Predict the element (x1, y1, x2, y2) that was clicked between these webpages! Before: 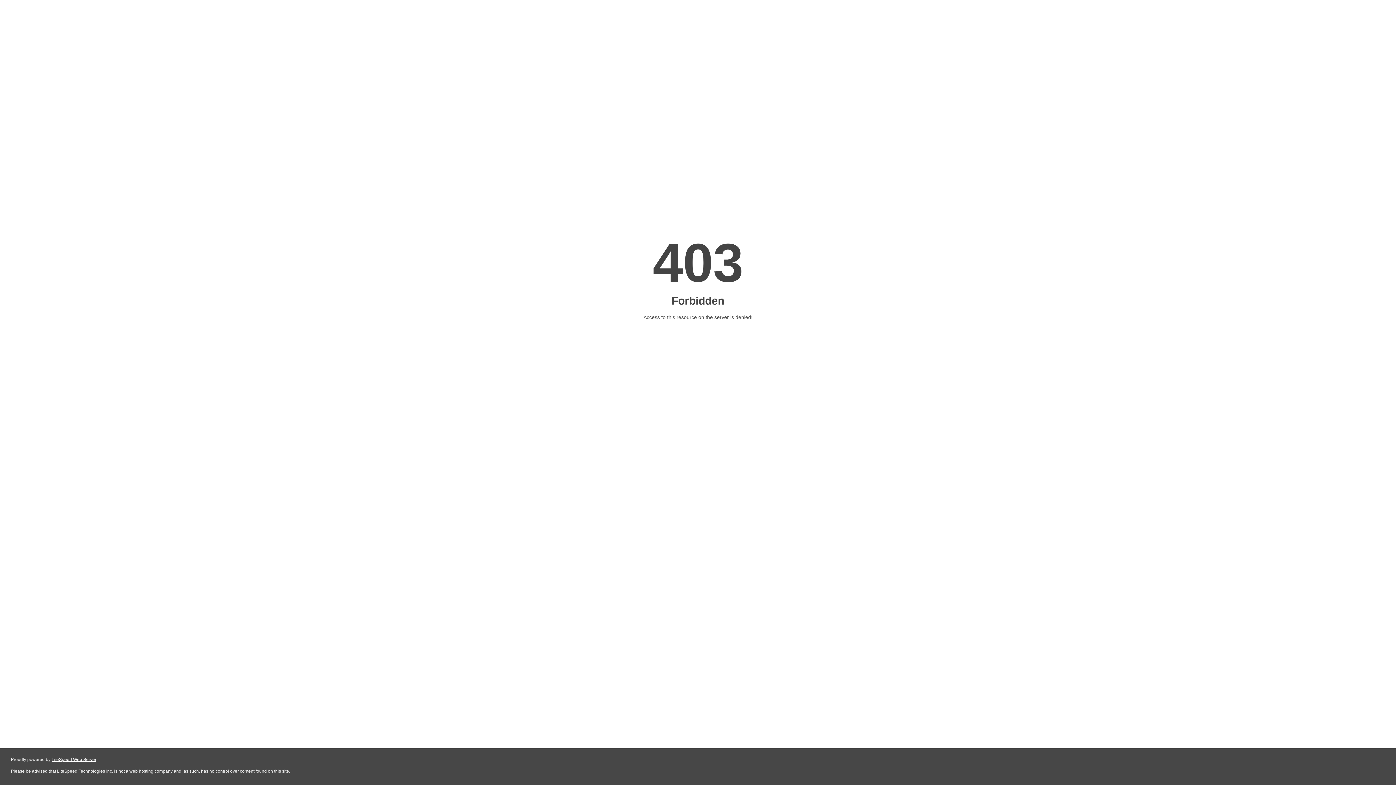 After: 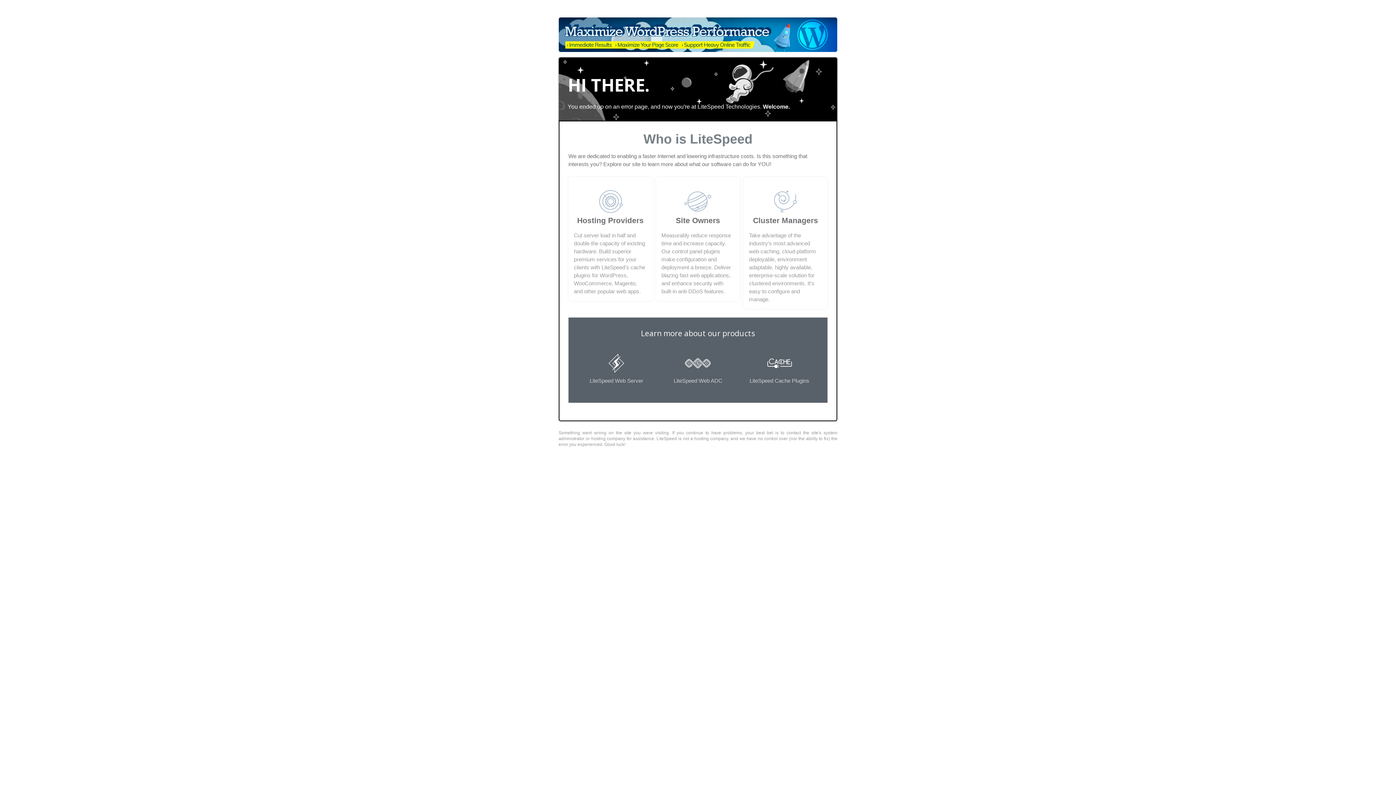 Action: label: LiteSpeed Web Server bbox: (51, 757, 96, 762)